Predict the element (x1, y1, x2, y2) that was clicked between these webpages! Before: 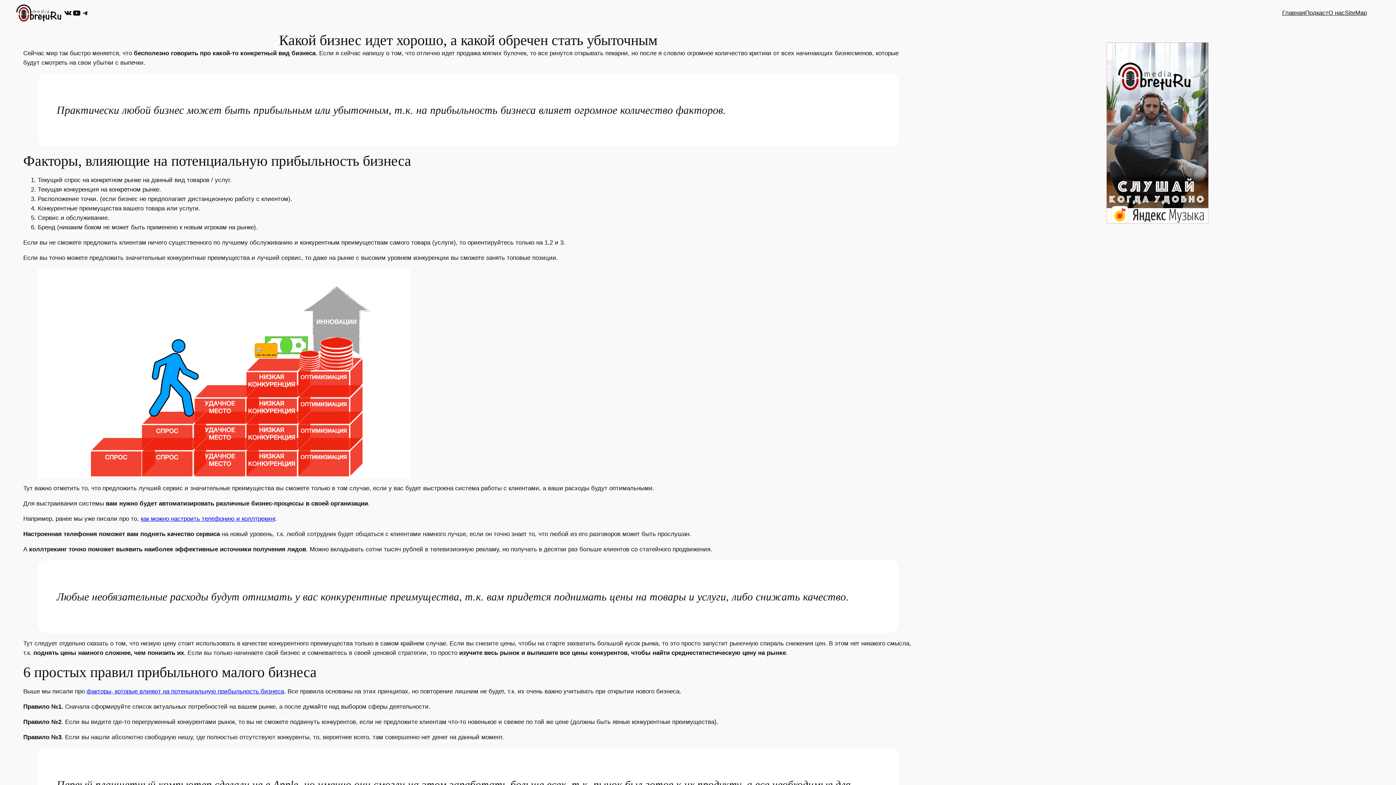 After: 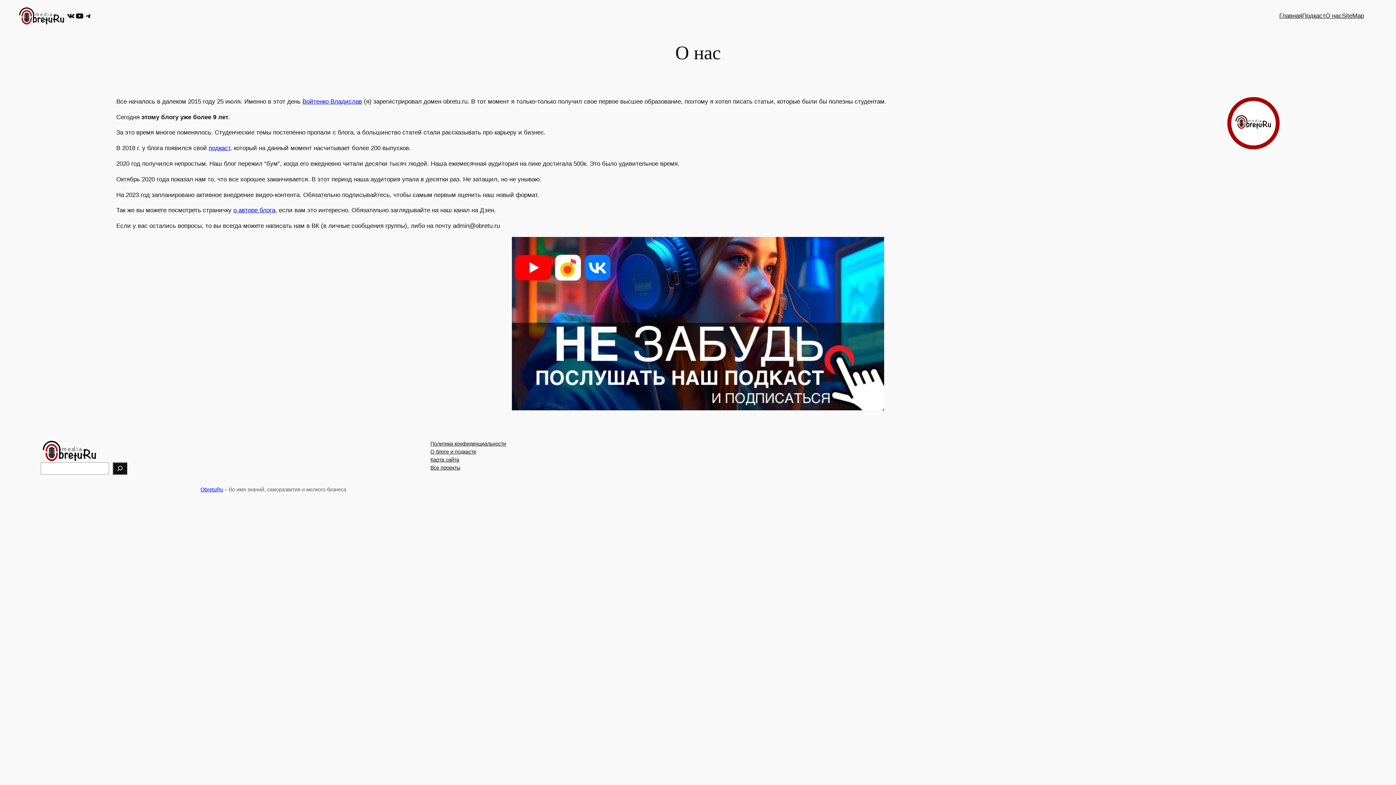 Action: bbox: (1328, 8, 1345, 17) label: О нас